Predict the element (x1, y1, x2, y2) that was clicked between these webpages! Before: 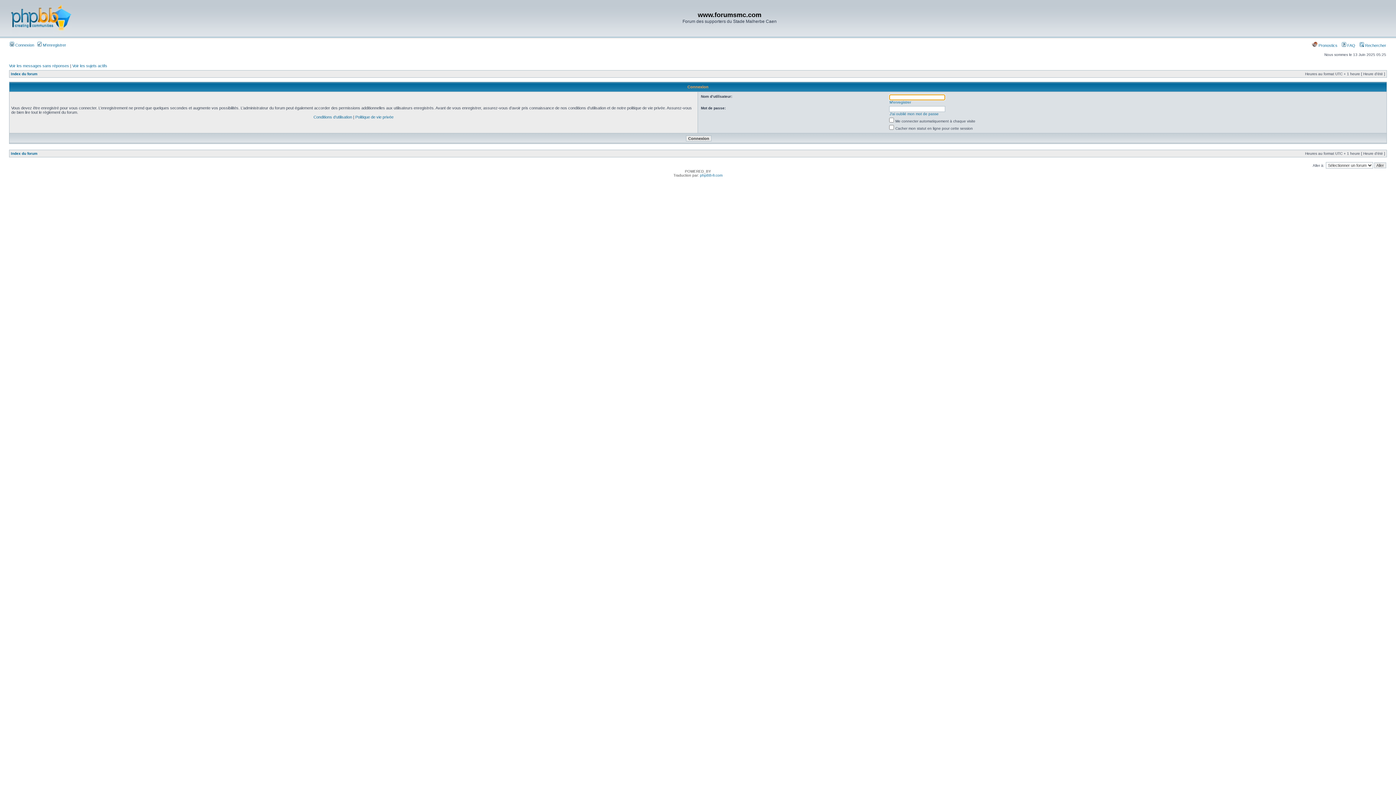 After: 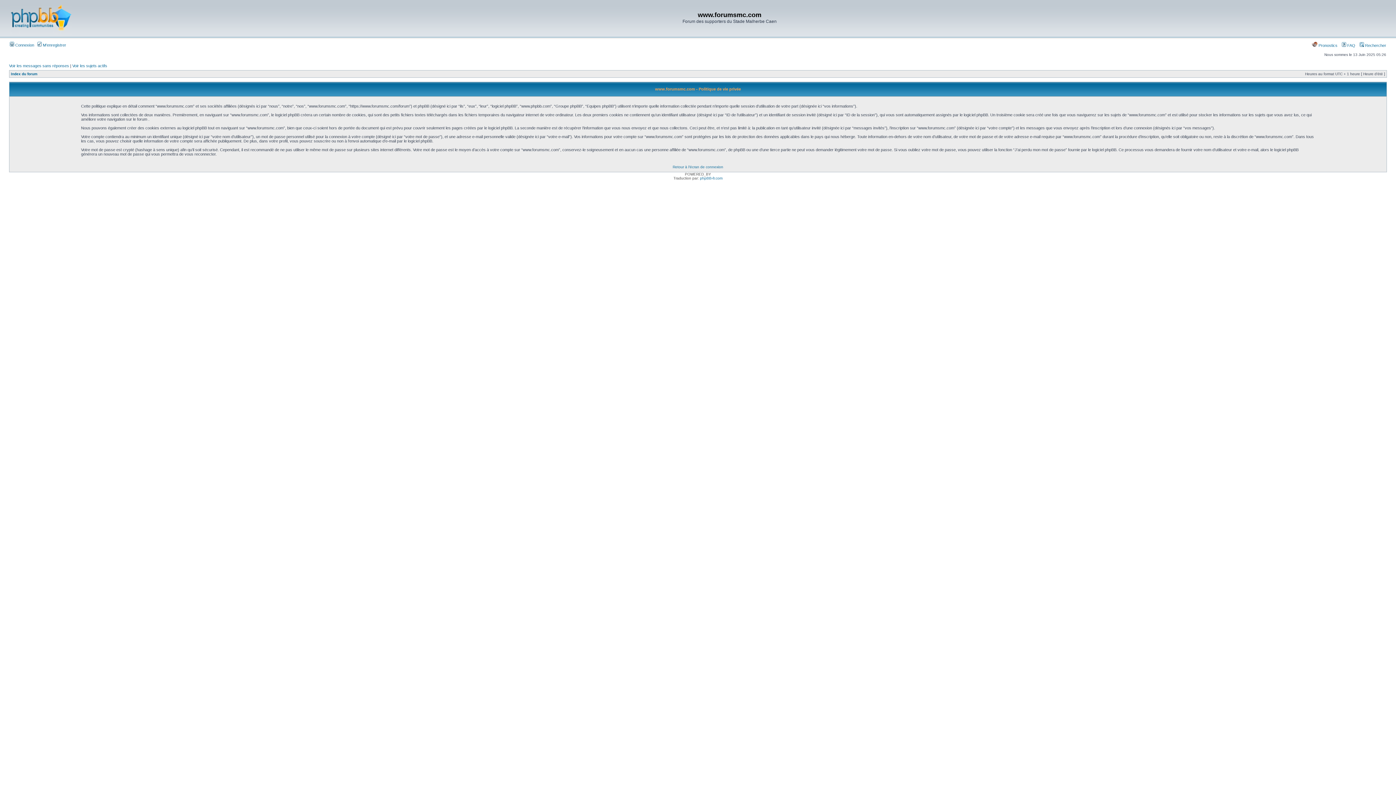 Action: label: Politique de vie privée bbox: (355, 114, 393, 119)